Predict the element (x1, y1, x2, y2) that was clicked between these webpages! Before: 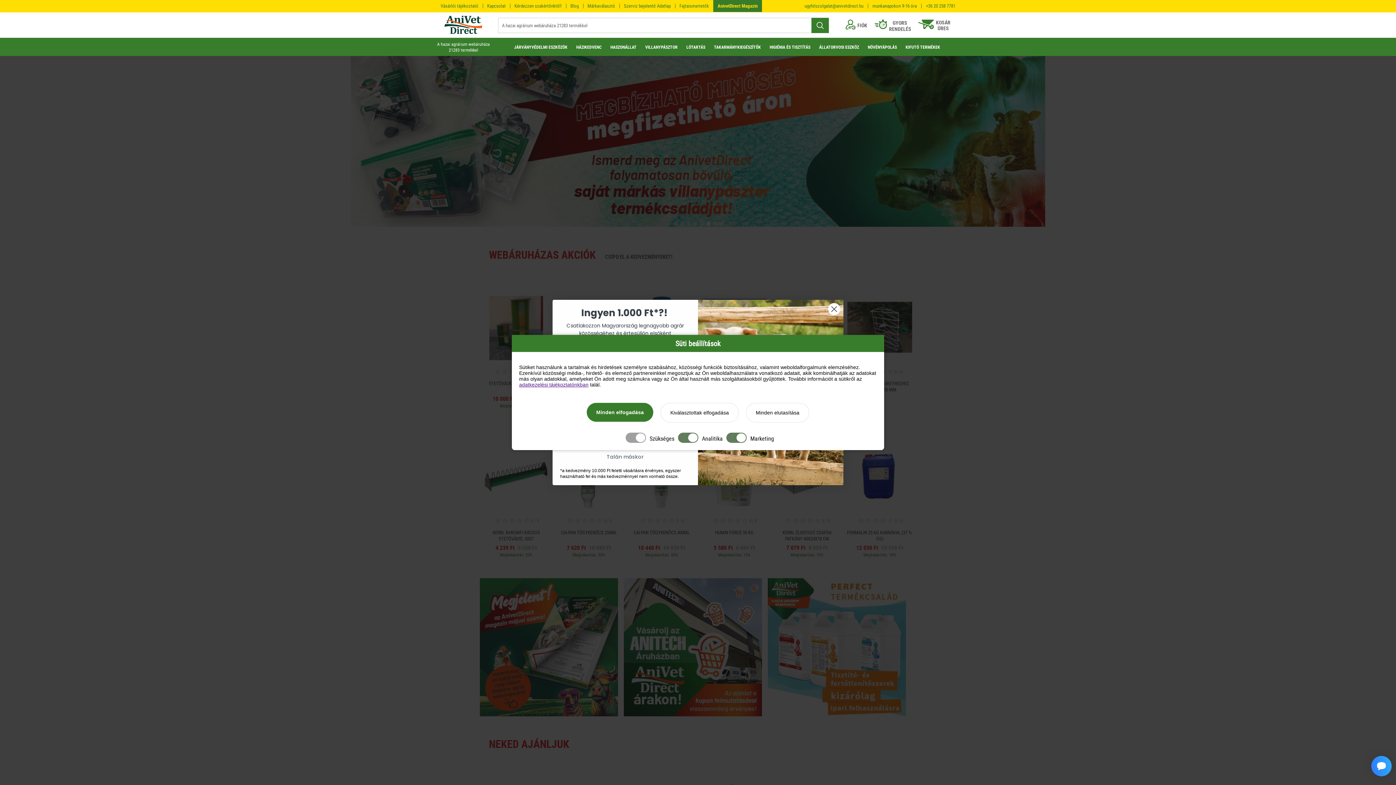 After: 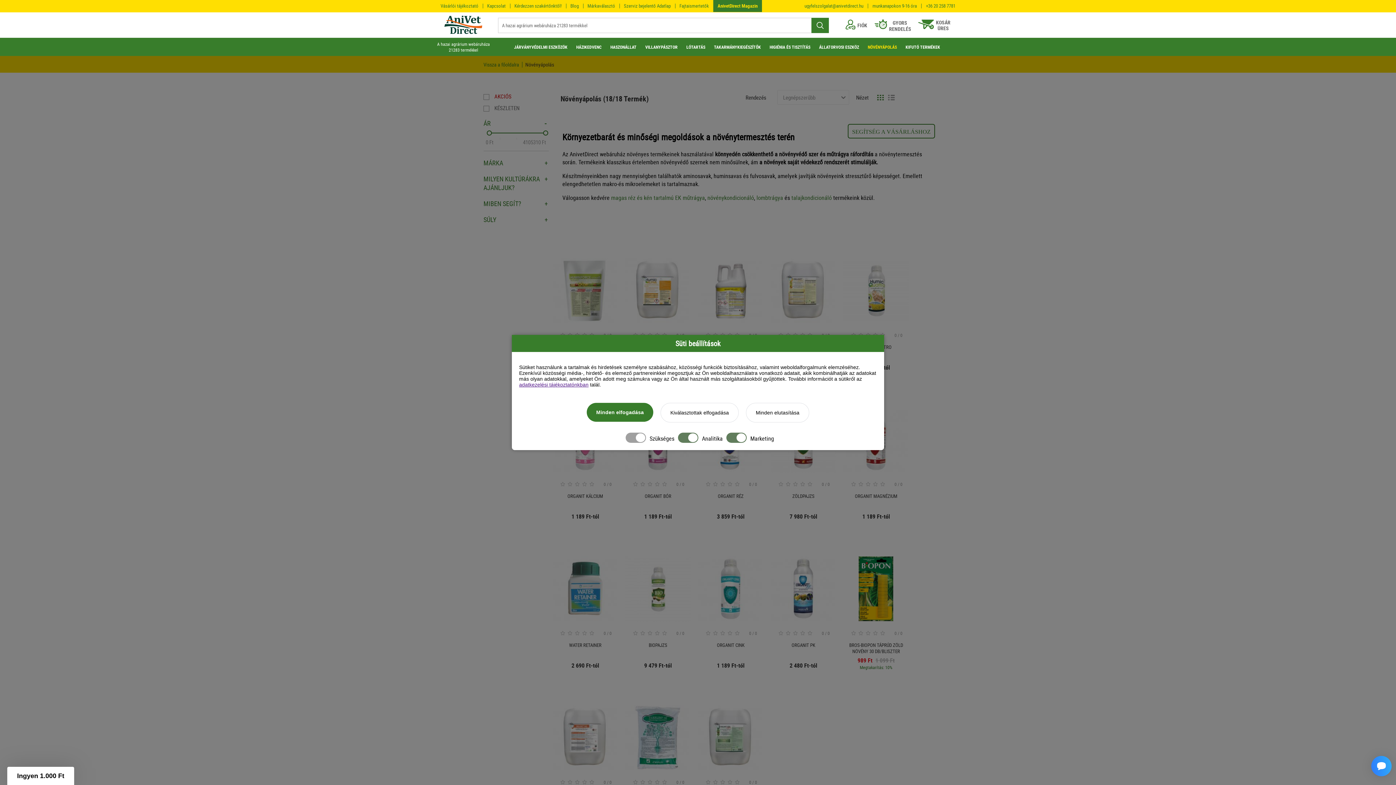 Action: bbox: (864, 37, 900, 56) label: NÖVÉNYÁPOLÁS